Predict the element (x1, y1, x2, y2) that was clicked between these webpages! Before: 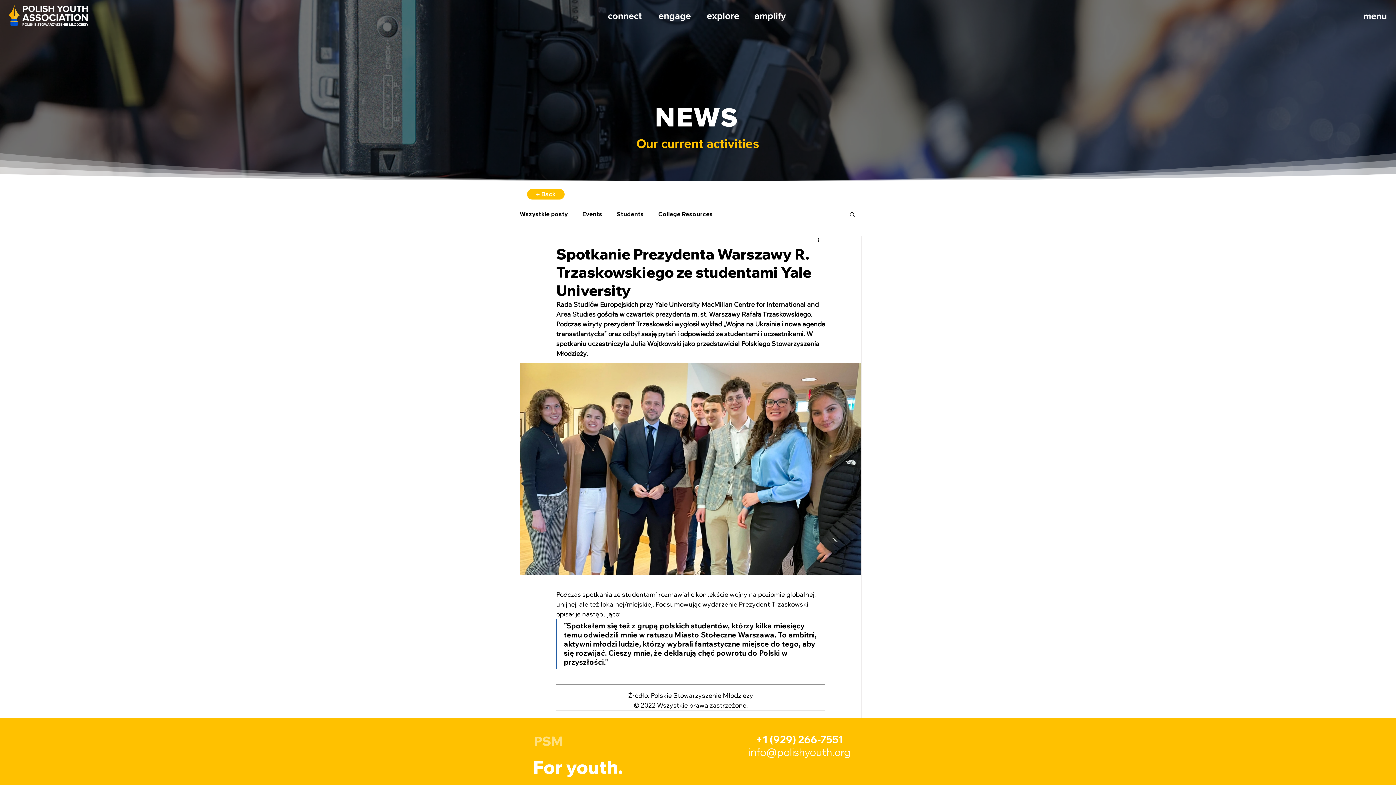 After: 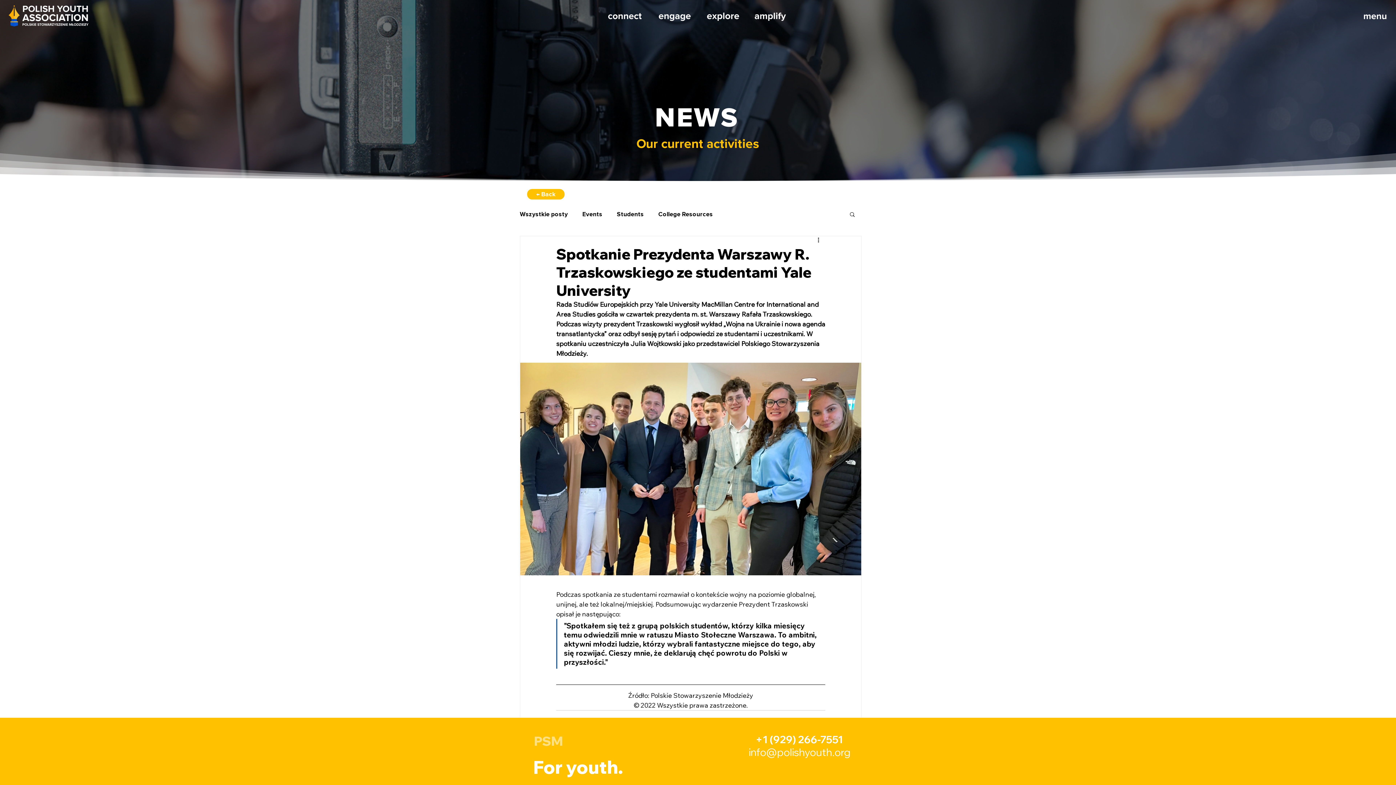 Action: bbox: (756, 733, 843, 746) label: +1 (929) 266-7551